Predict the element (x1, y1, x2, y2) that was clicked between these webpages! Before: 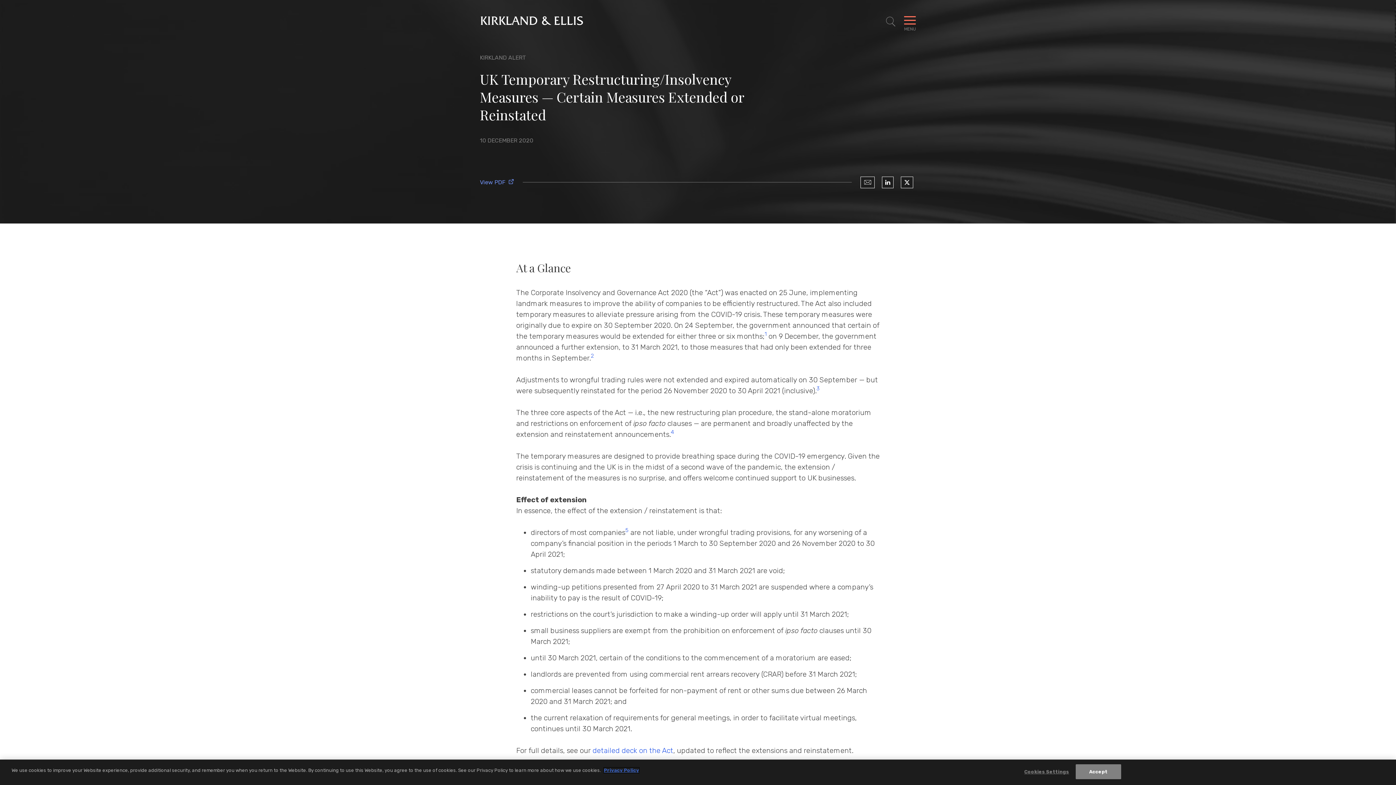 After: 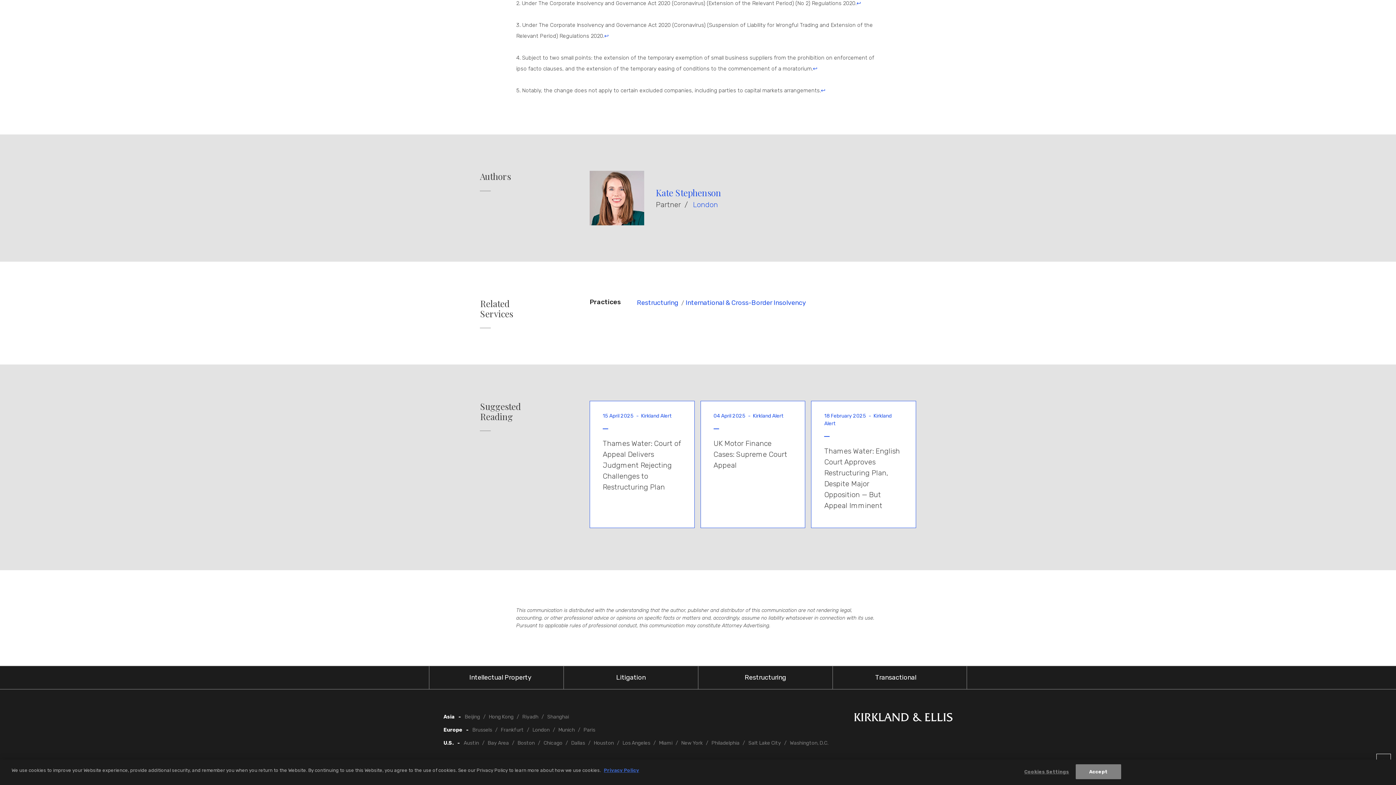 Action: label: 2 bbox: (590, 352, 593, 359)